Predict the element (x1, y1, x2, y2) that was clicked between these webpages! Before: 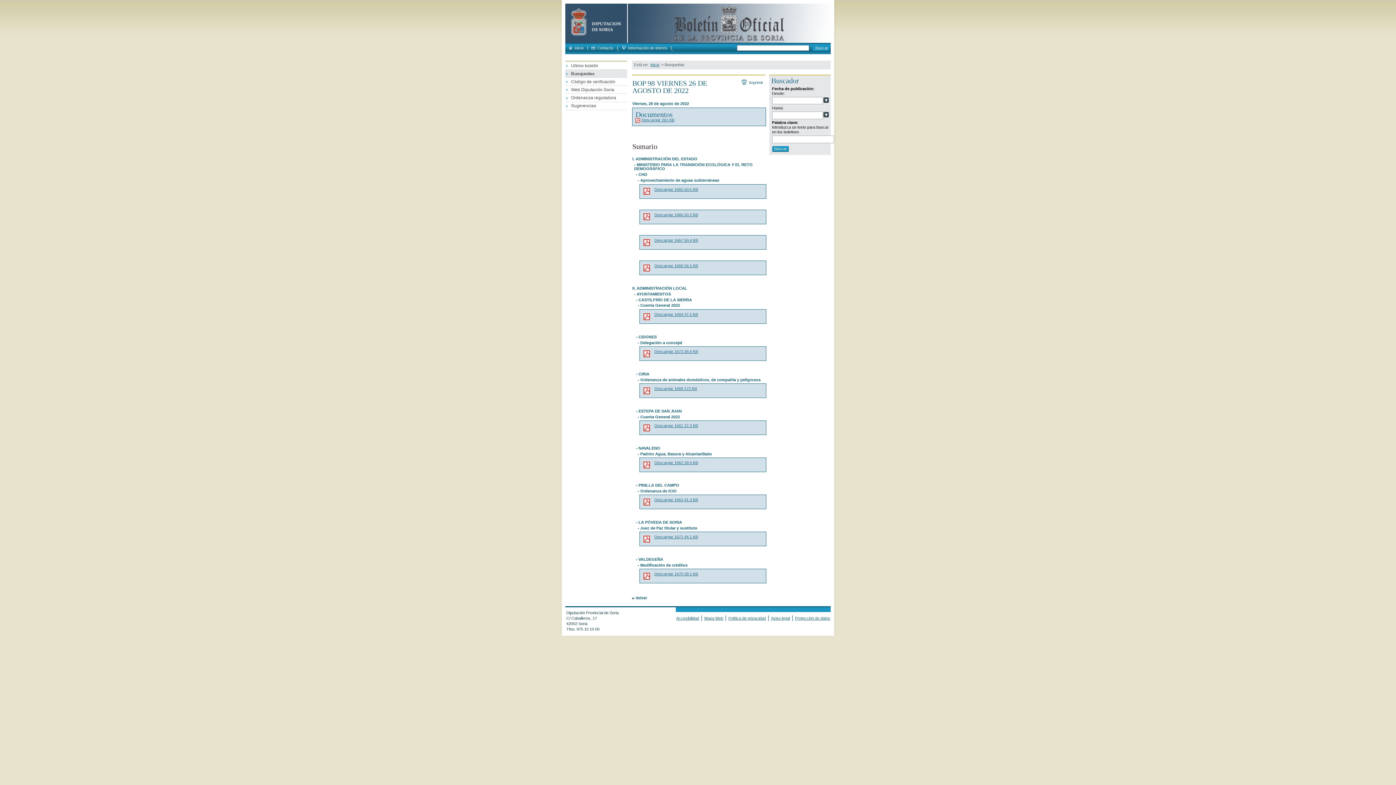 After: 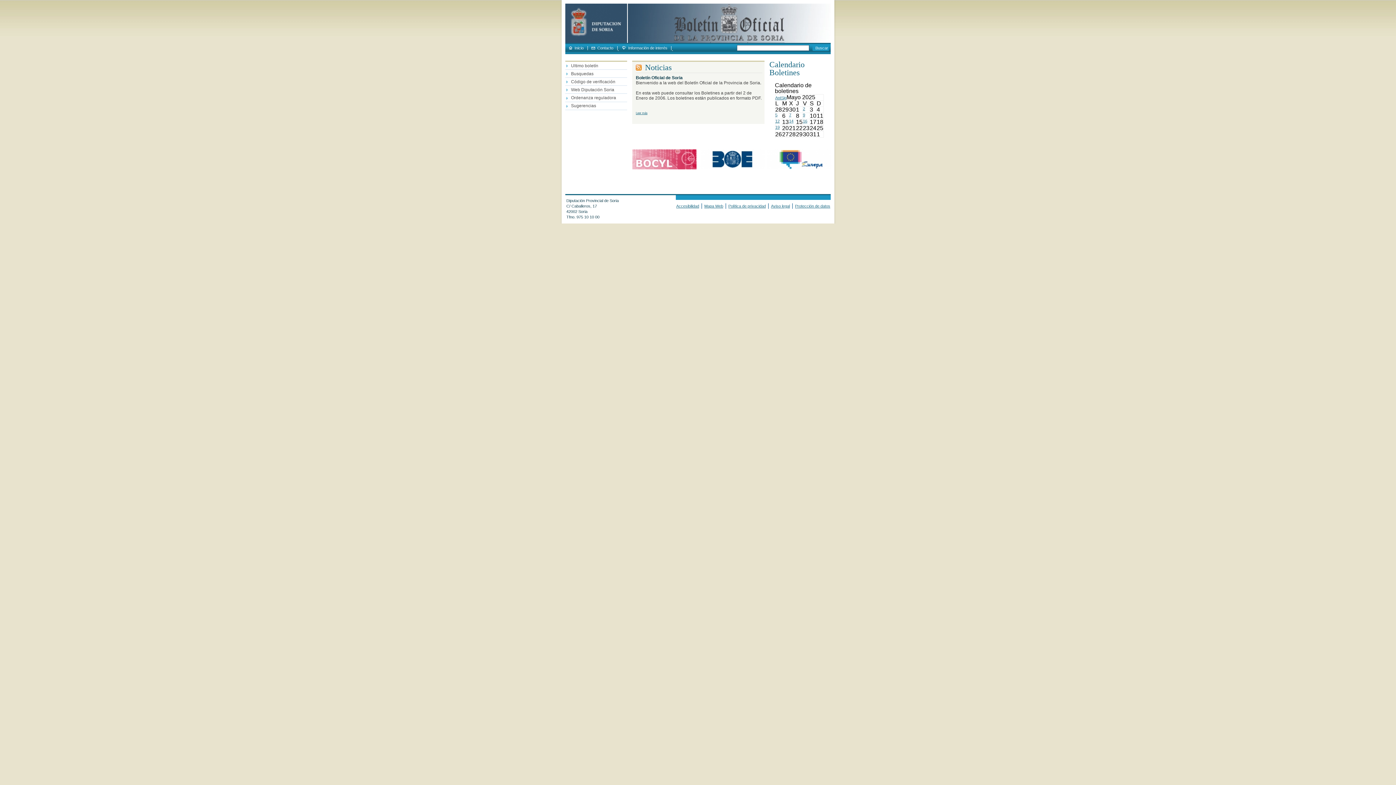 Action: label: Inicio bbox: (568, 46, 587, 50)